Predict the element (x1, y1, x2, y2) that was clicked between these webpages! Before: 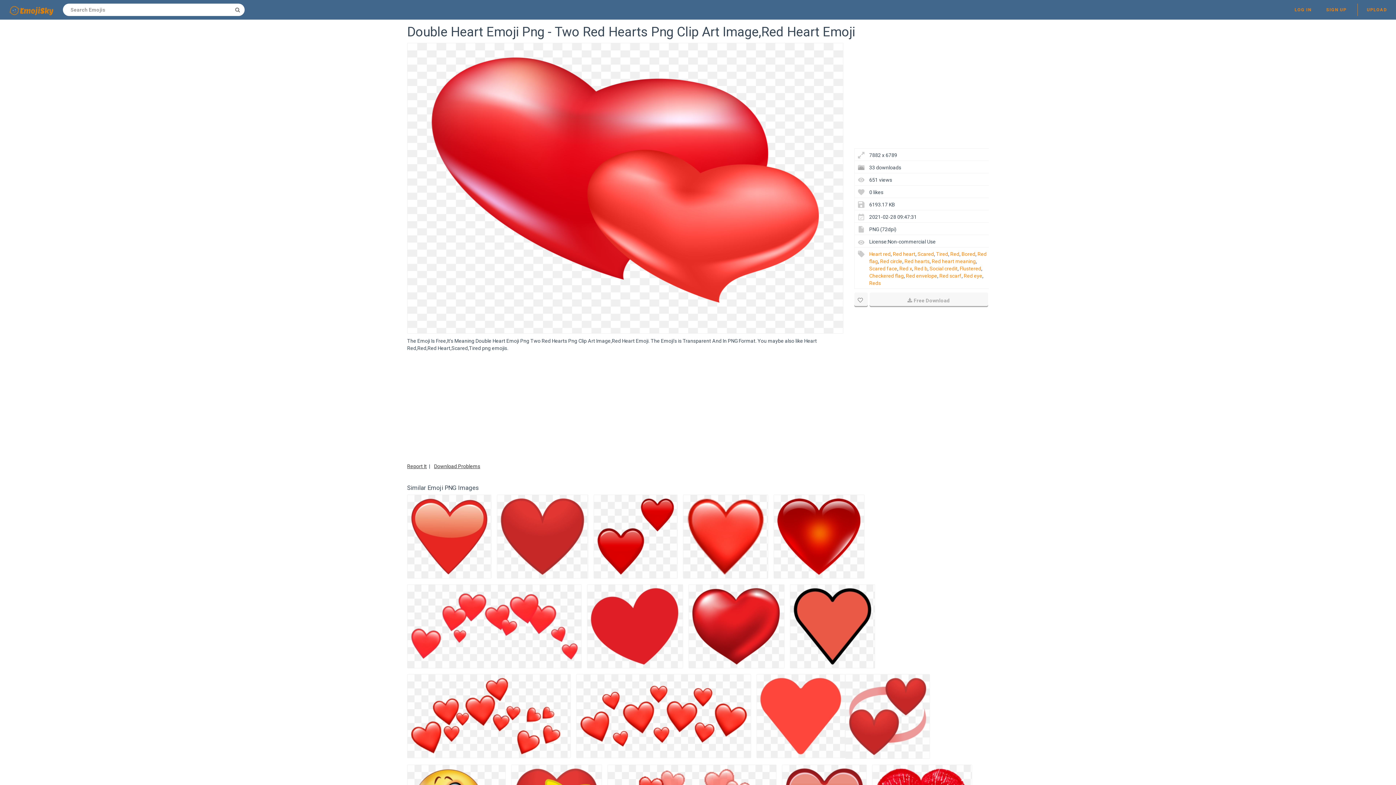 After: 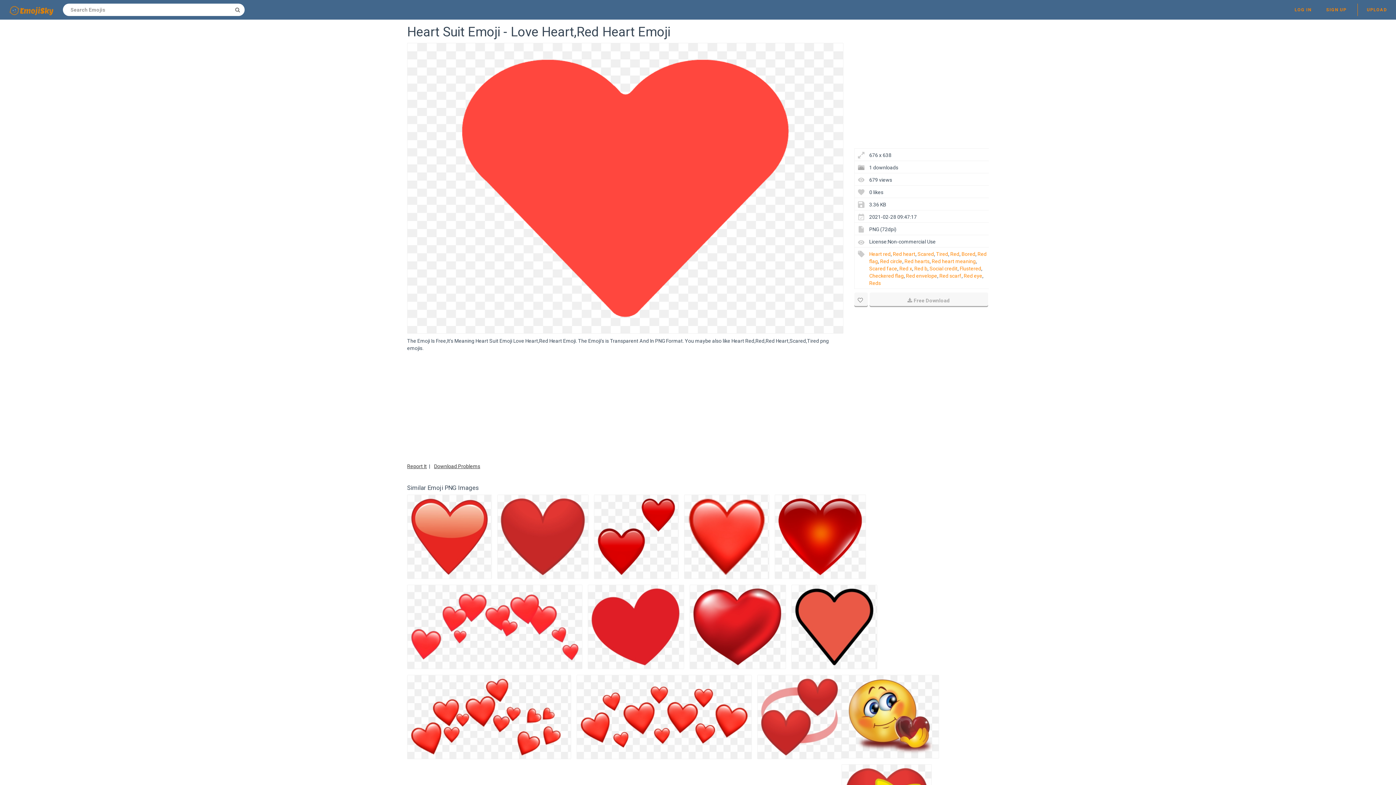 Action: bbox: (756, 674, 845, 758)